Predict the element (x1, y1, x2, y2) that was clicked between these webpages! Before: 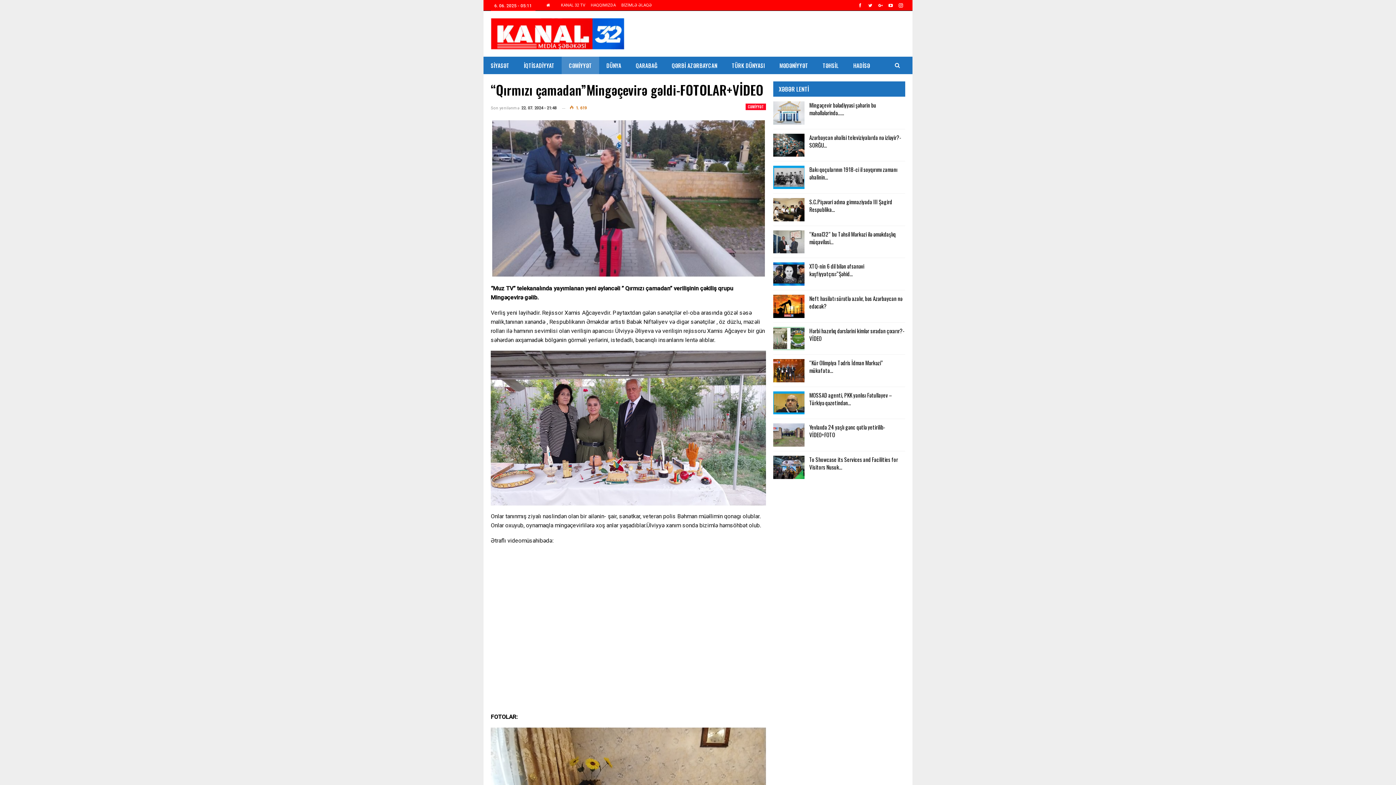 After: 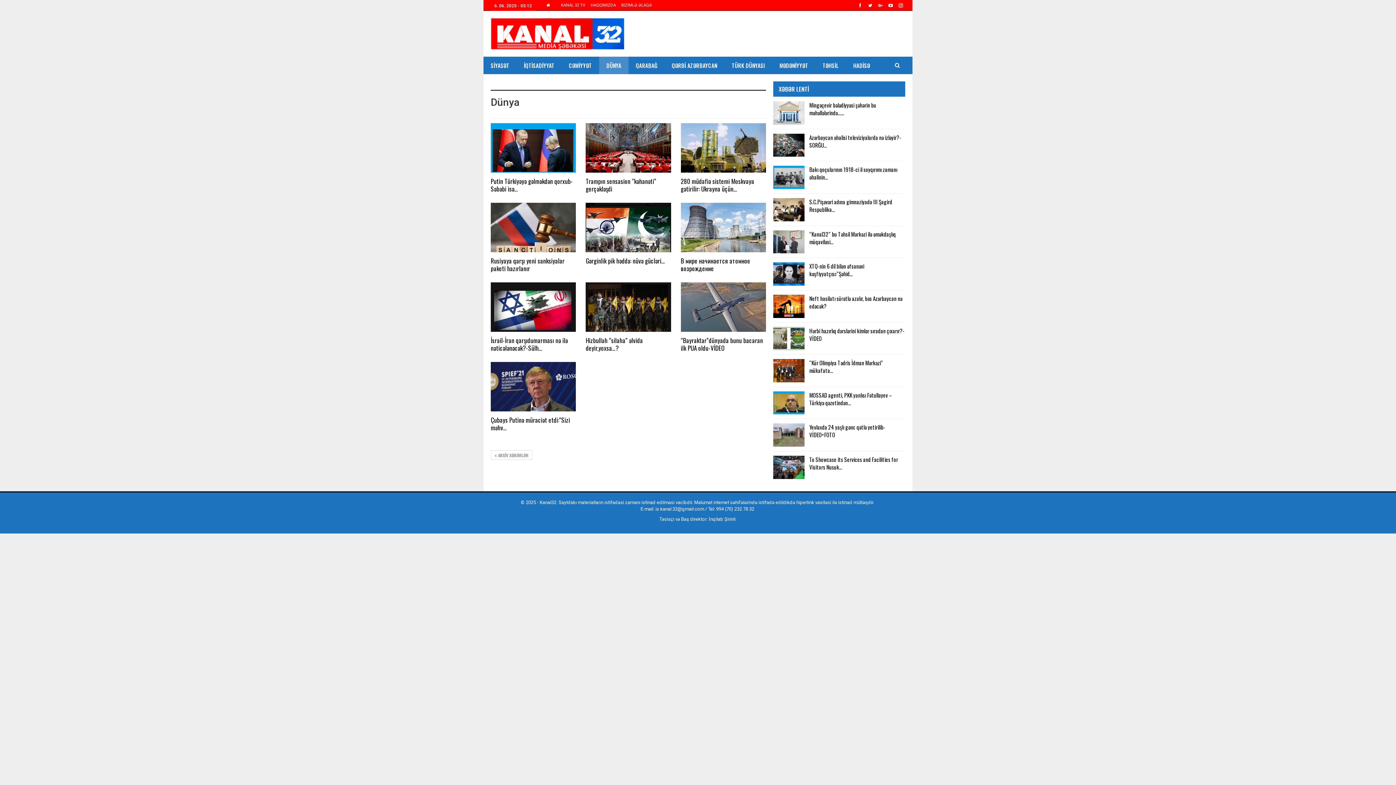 Action: label: DÜNYA bbox: (599, 56, 628, 74)